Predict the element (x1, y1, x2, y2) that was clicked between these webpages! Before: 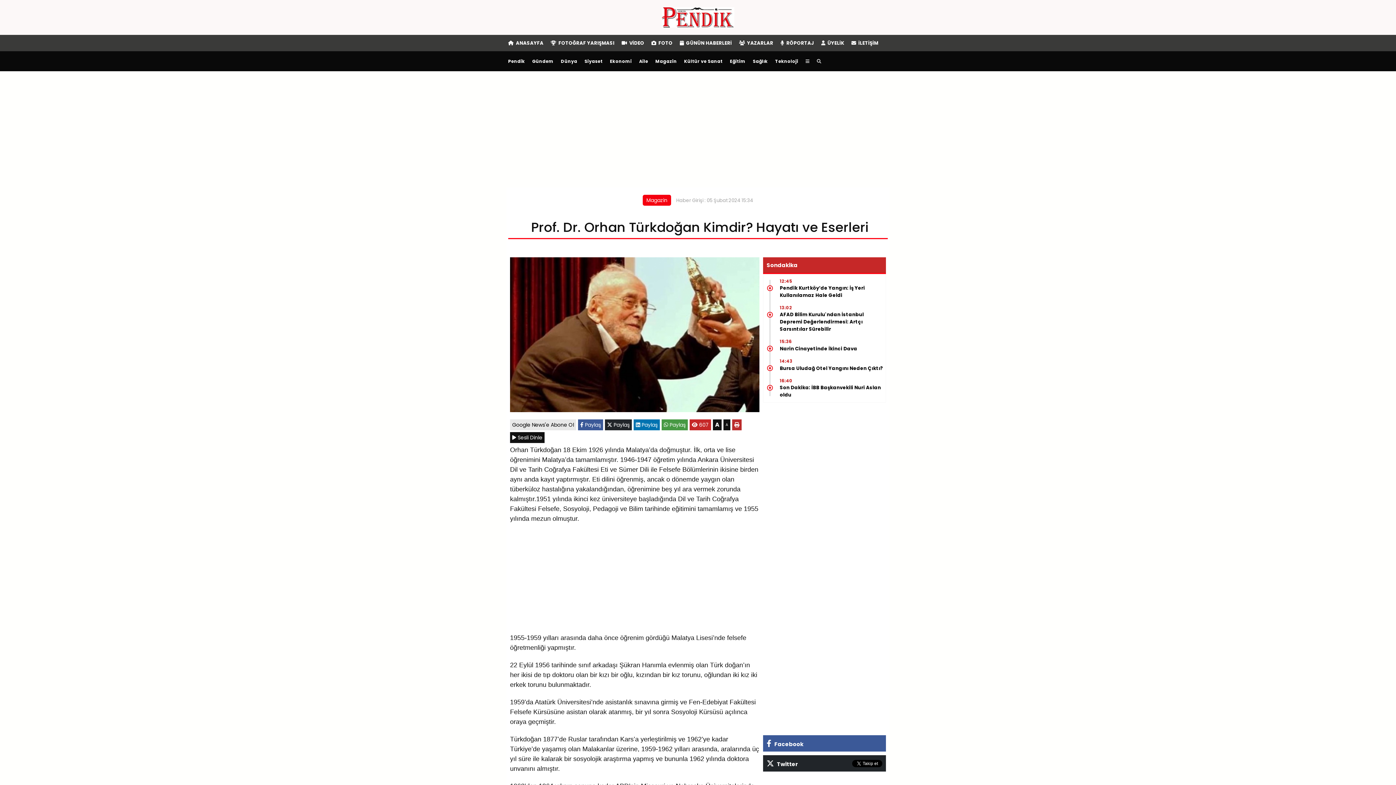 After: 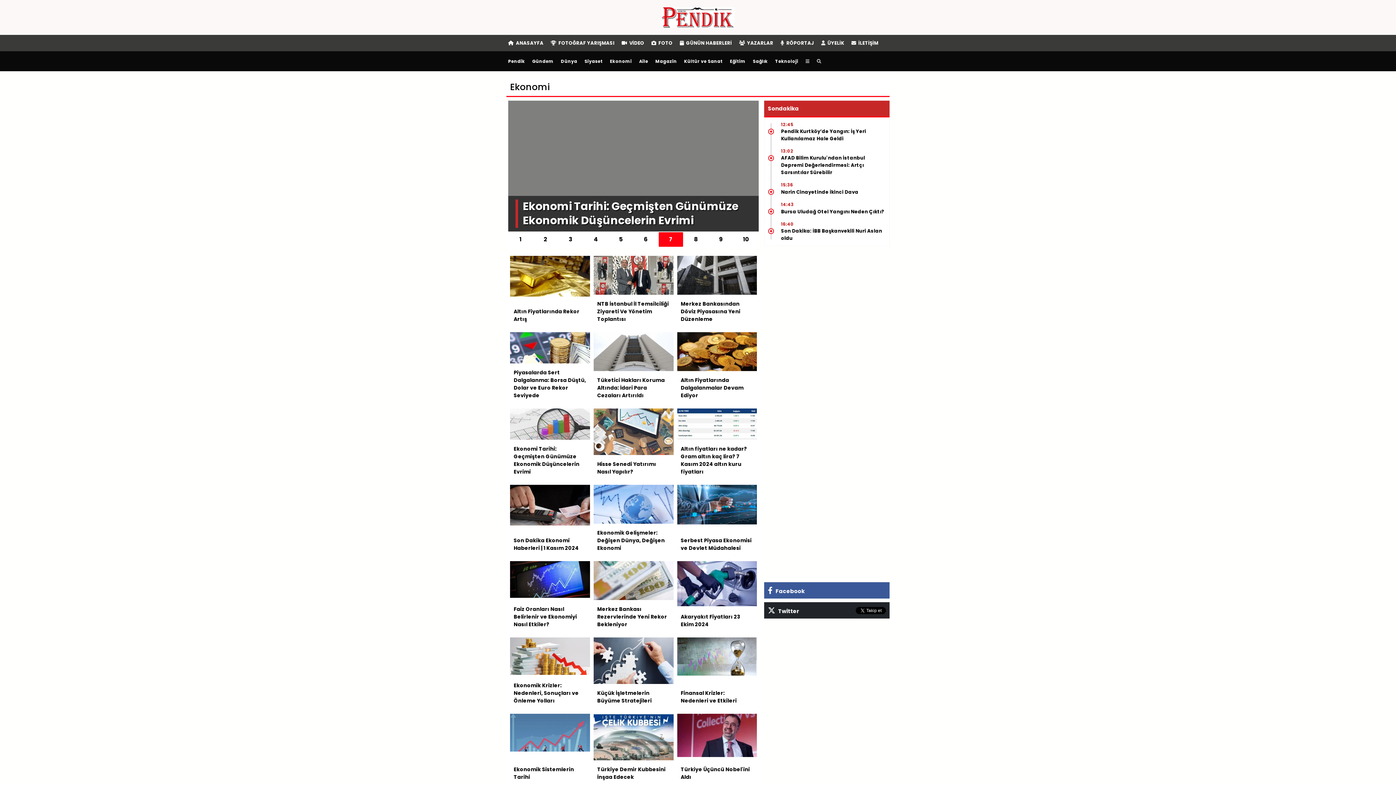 Action: label: Ekonomi bbox: (606, 51, 635, 71)